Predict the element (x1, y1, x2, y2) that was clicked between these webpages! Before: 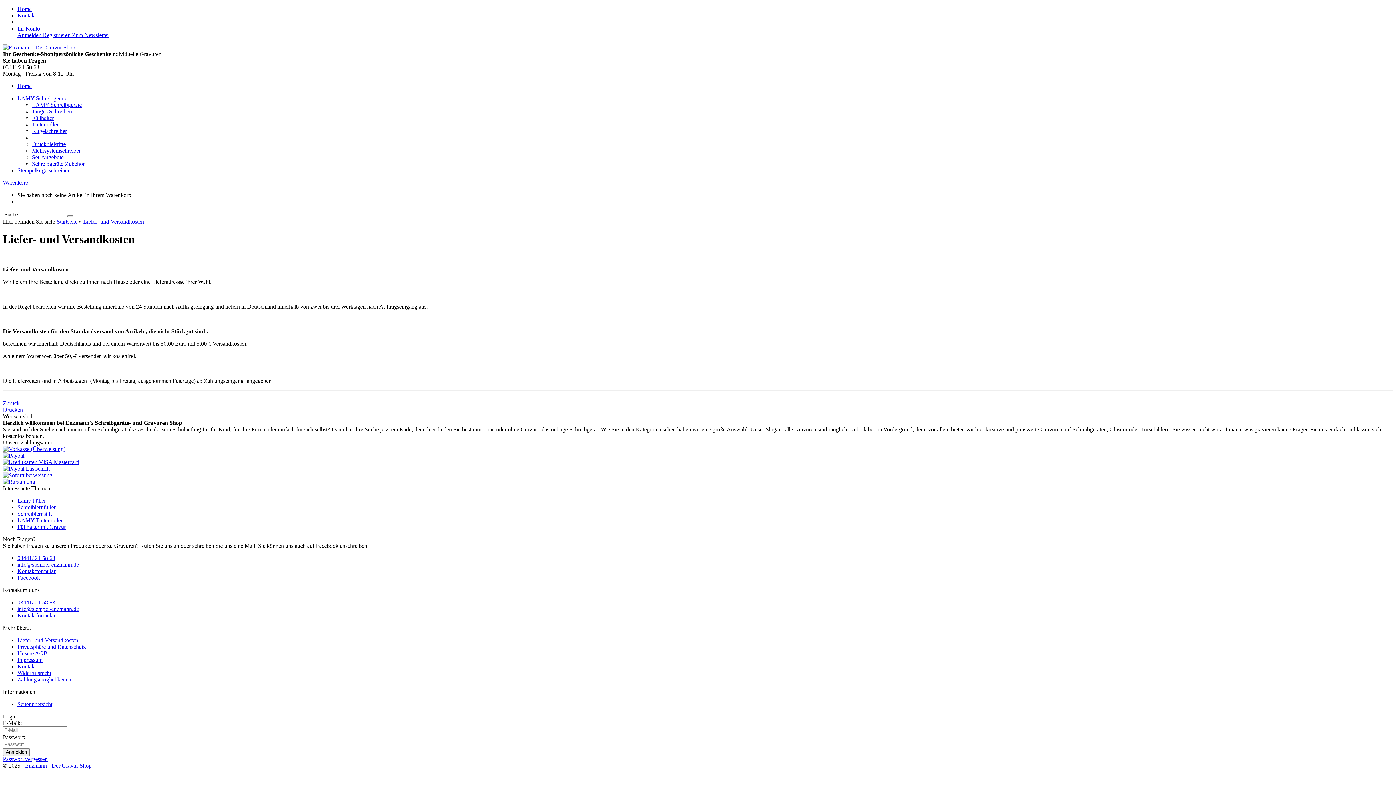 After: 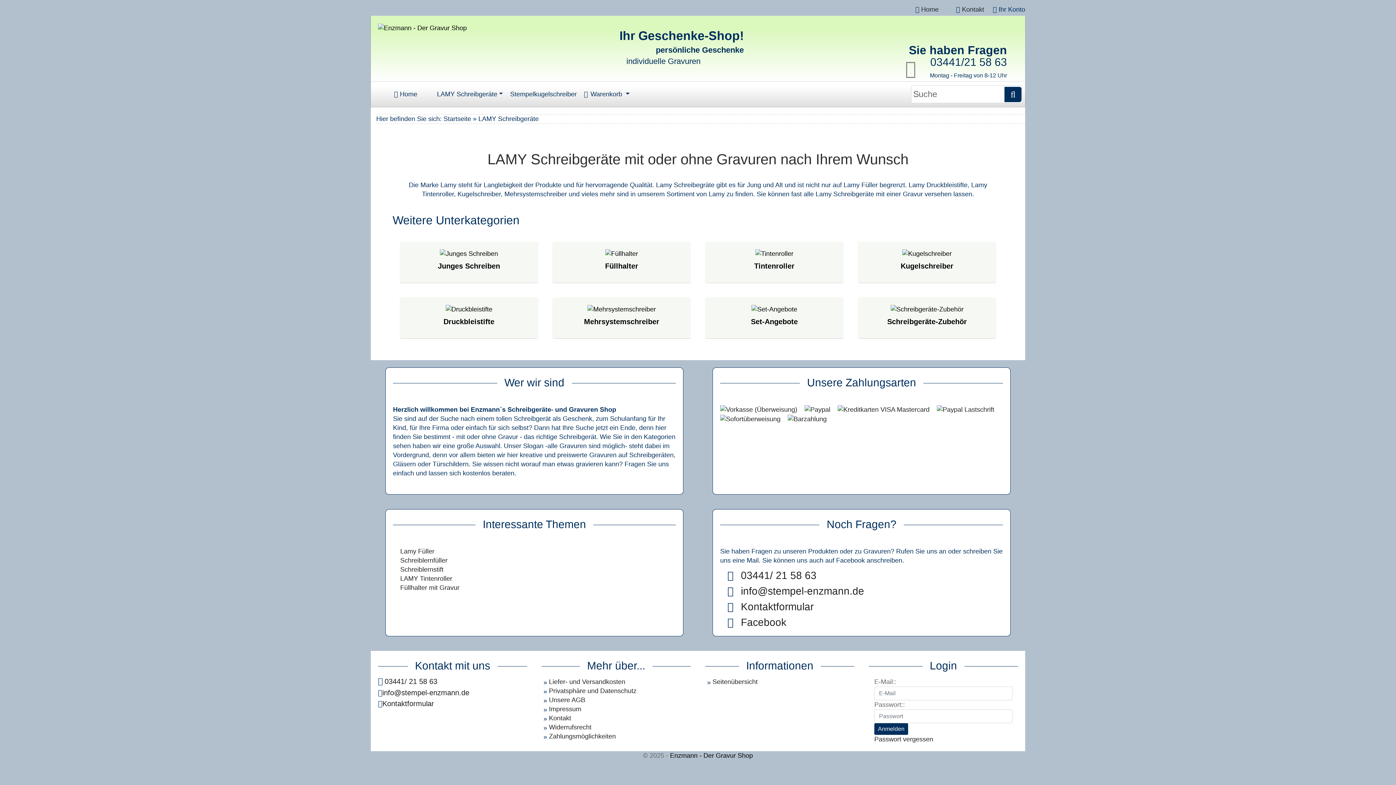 Action: bbox: (17, 95, 67, 101) label: LAMY Schreibgeräte